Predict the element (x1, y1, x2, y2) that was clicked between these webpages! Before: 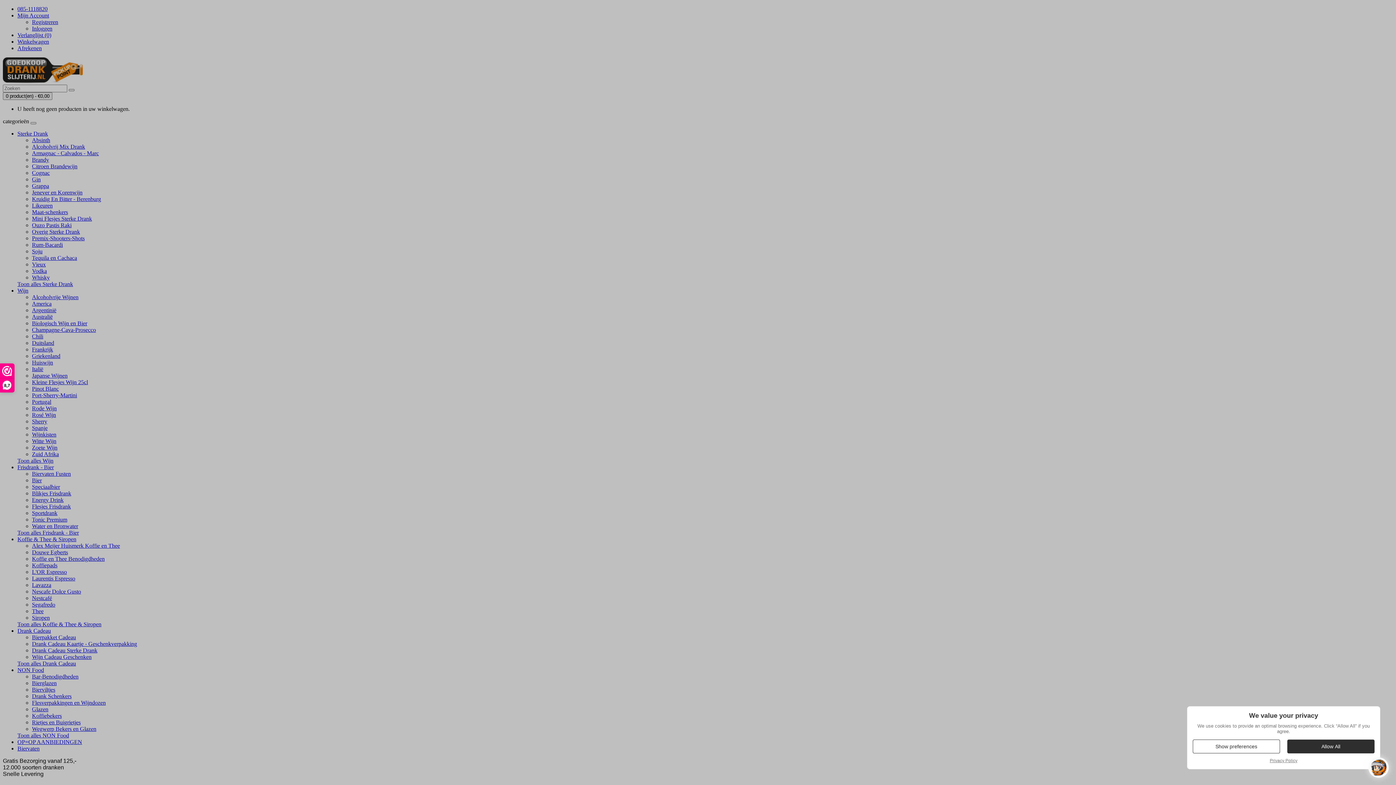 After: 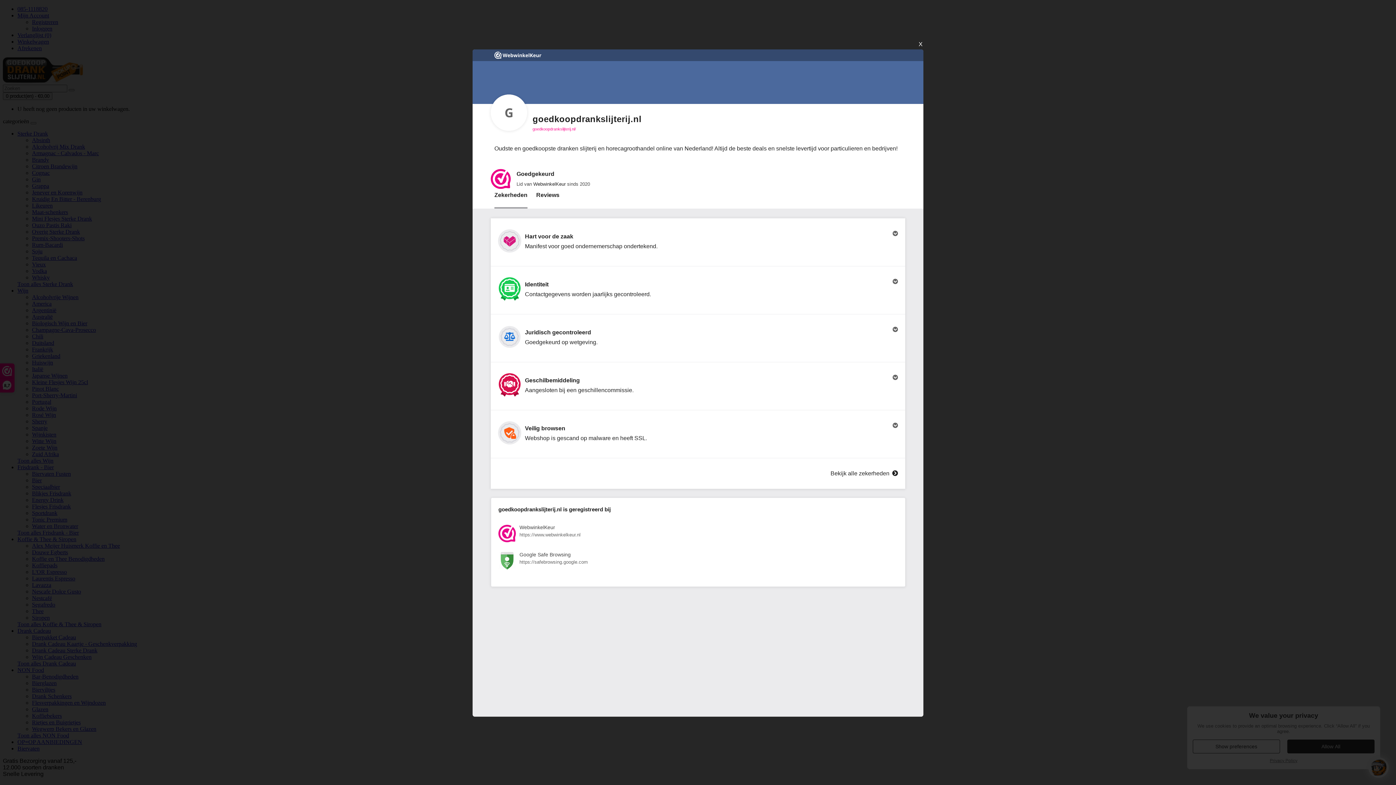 Action: label: 8,7 bbox: (0, 364, 14, 392)